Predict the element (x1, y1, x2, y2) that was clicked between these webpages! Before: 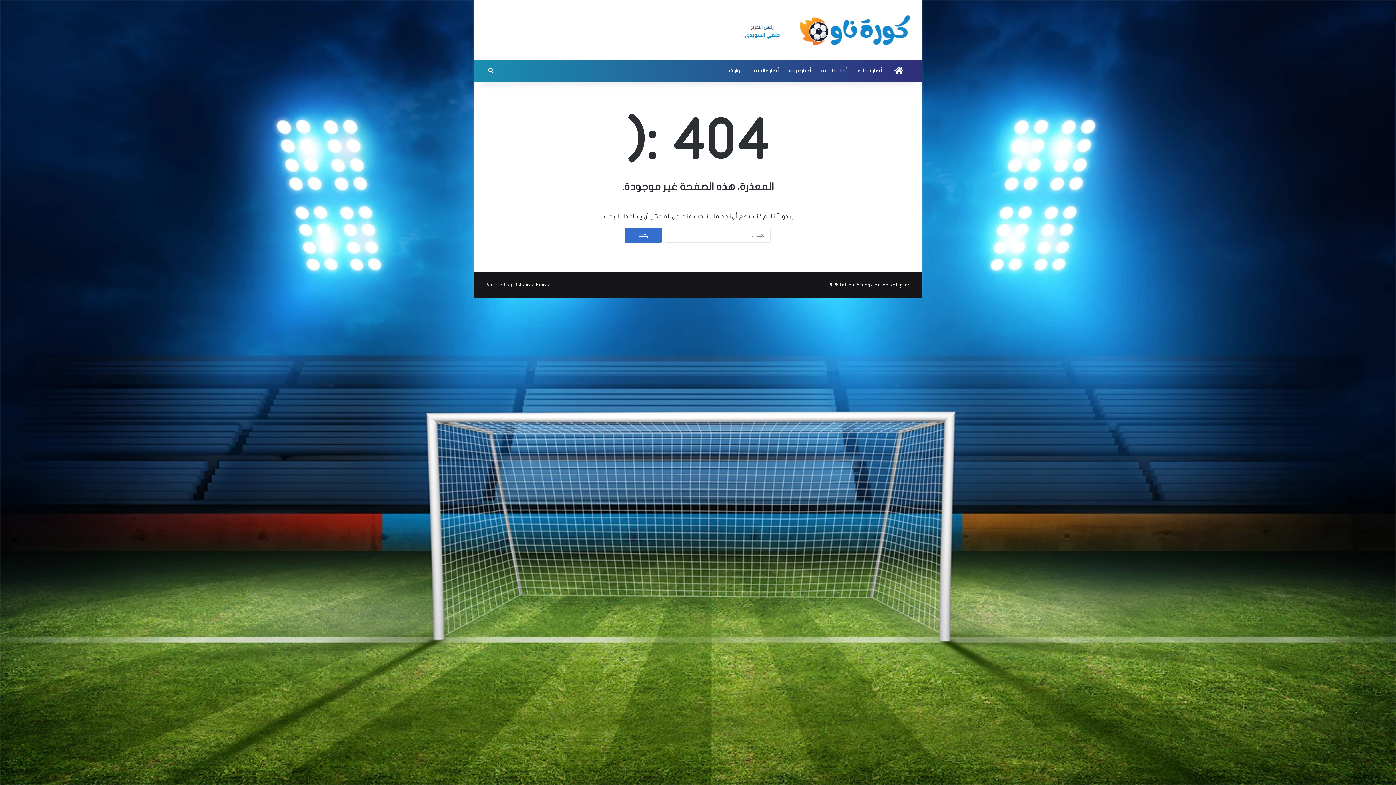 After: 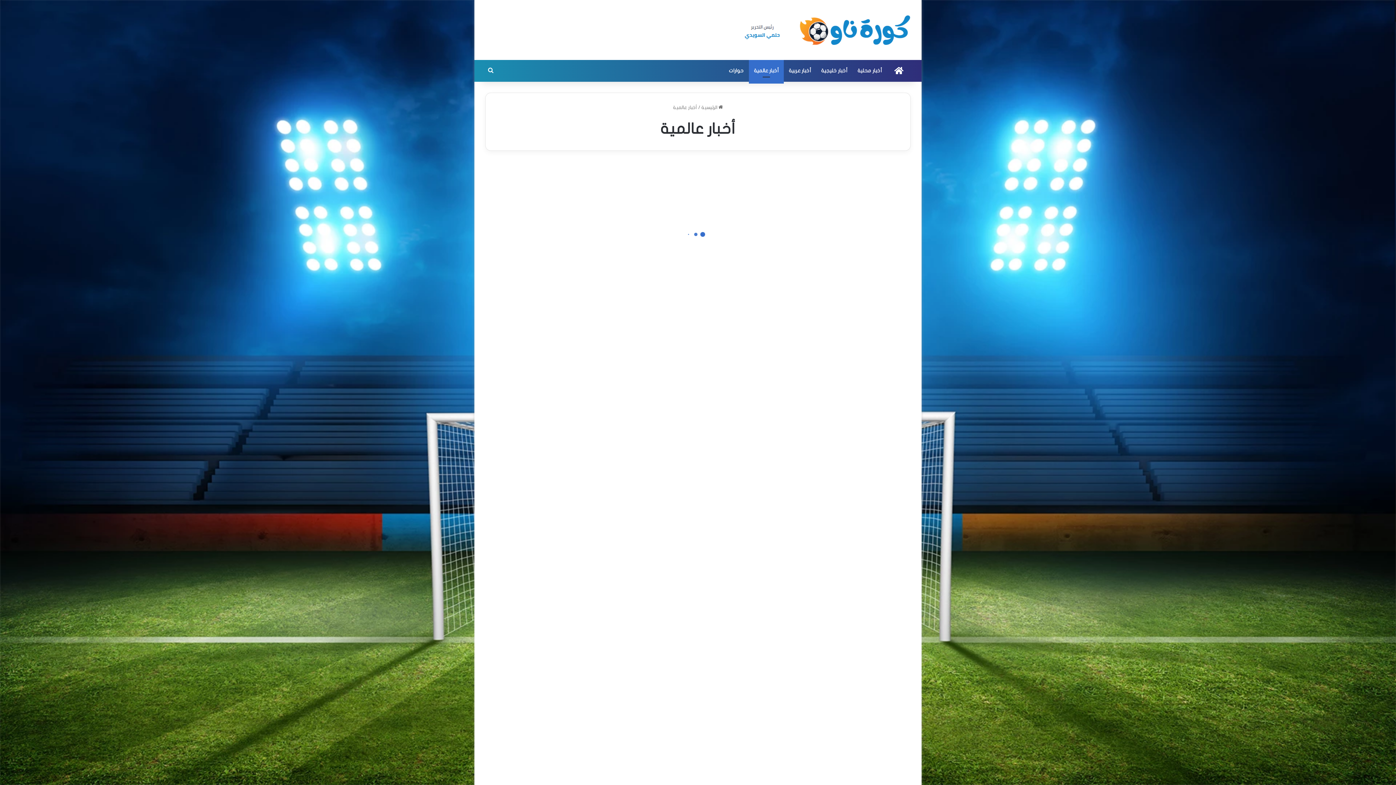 Action: label: أخبار عالمية bbox: (749, 59, 784, 81)